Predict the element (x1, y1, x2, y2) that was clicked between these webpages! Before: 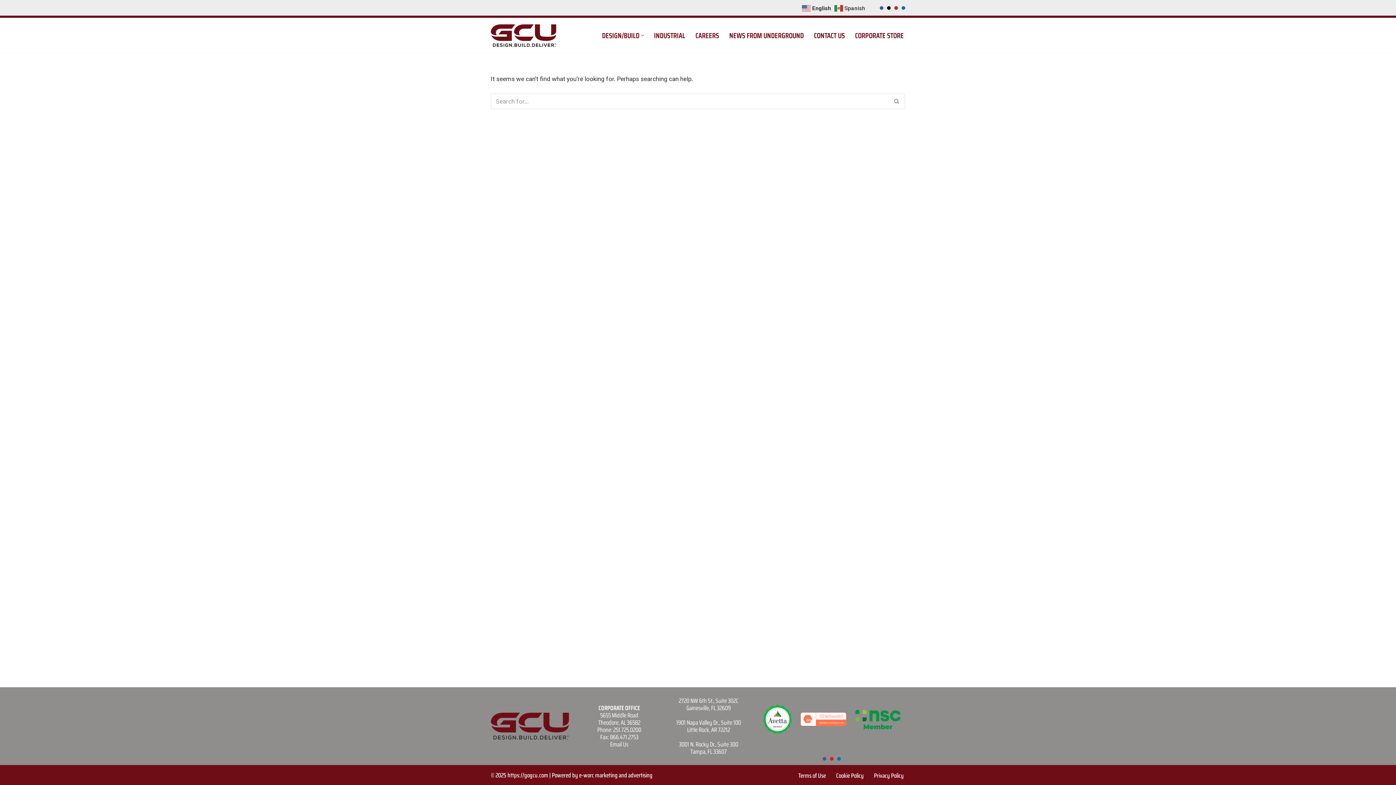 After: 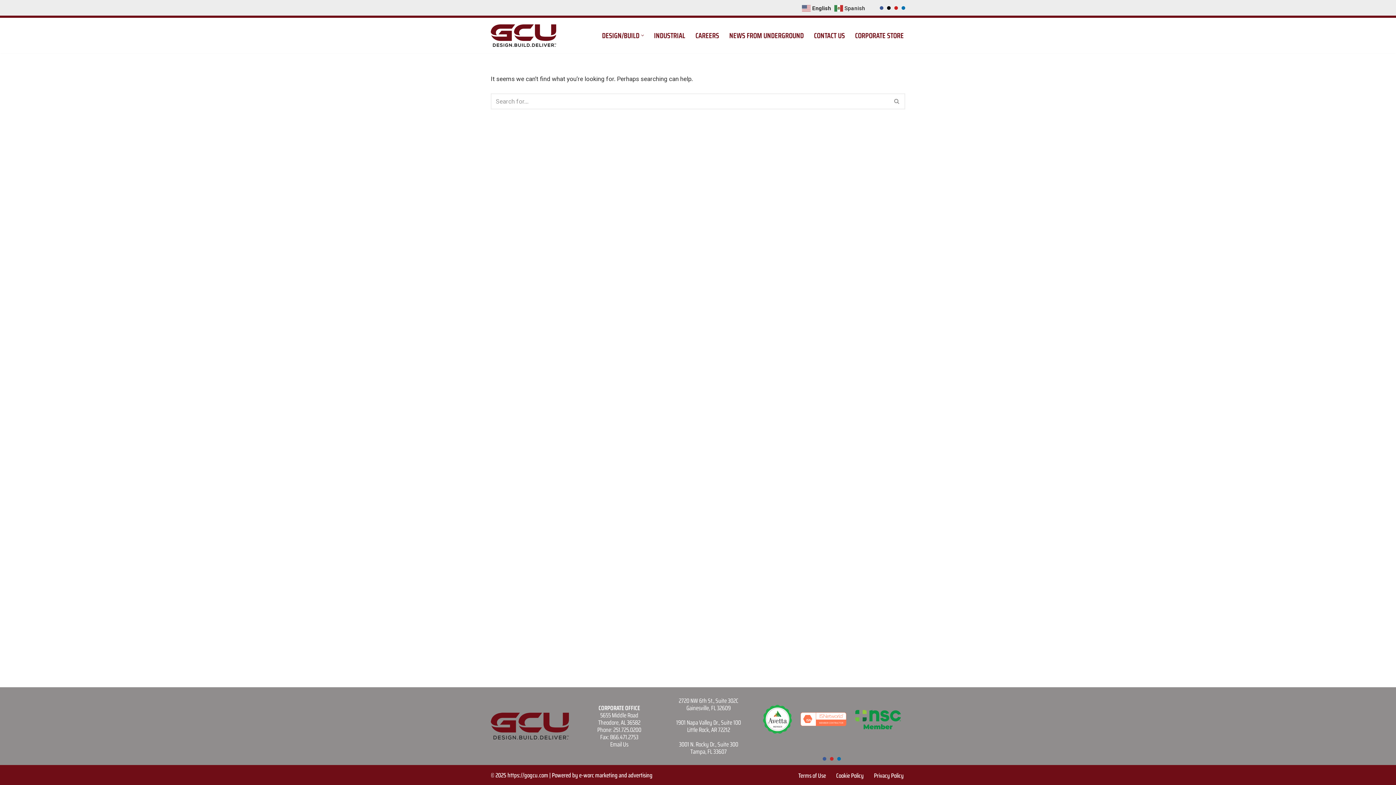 Action: label: Youtube bbox: (830, 757, 833, 761)